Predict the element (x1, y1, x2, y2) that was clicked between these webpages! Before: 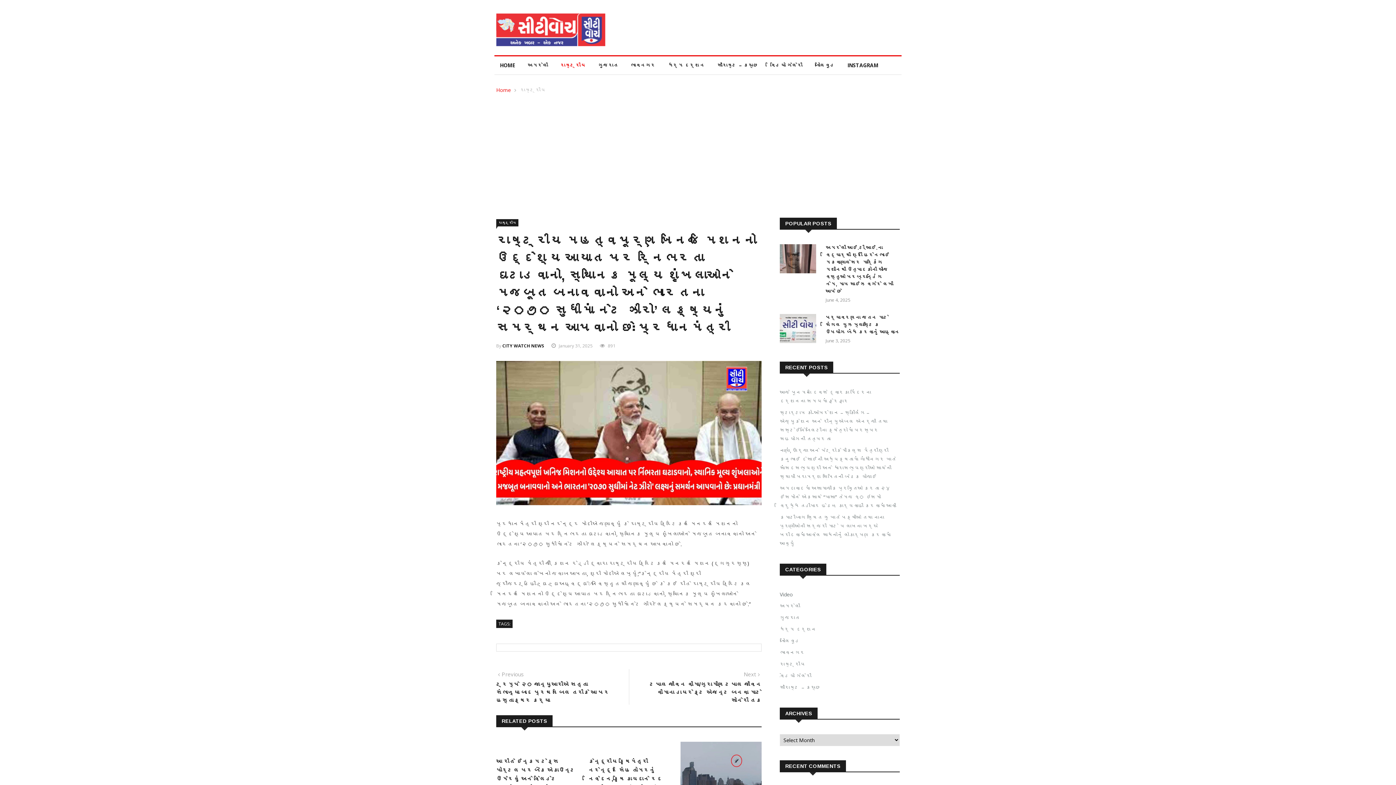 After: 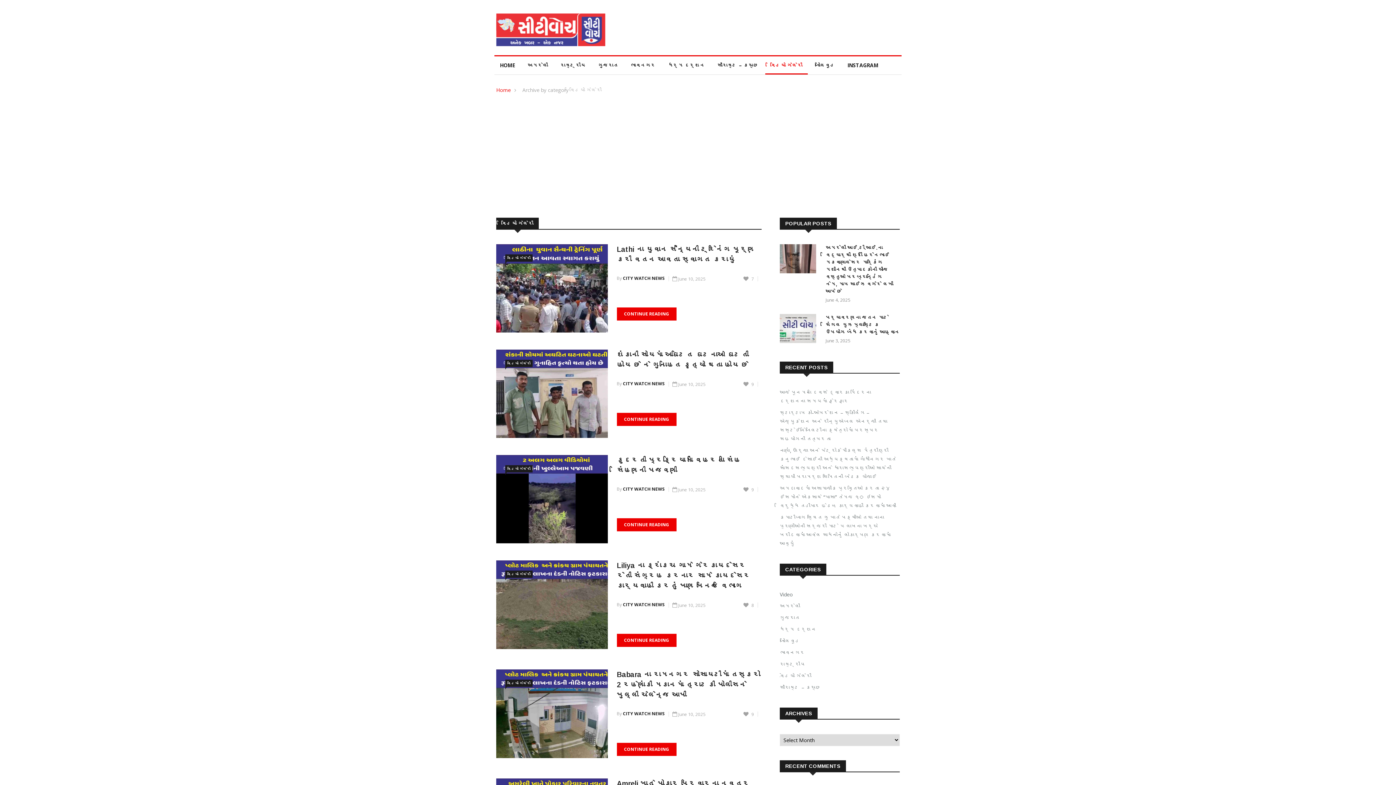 Action: label: વિડિયો ગેલેરી bbox: (780, 672, 815, 680)